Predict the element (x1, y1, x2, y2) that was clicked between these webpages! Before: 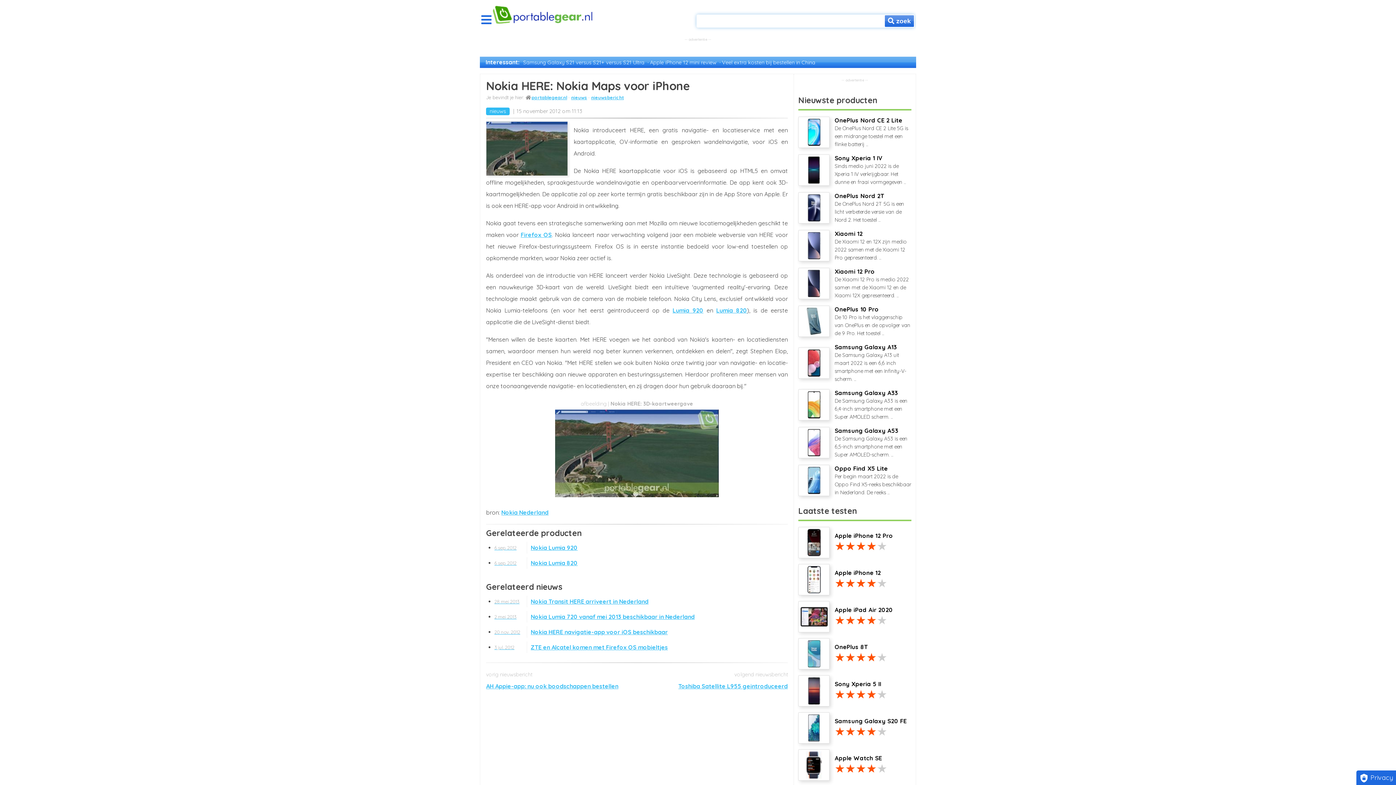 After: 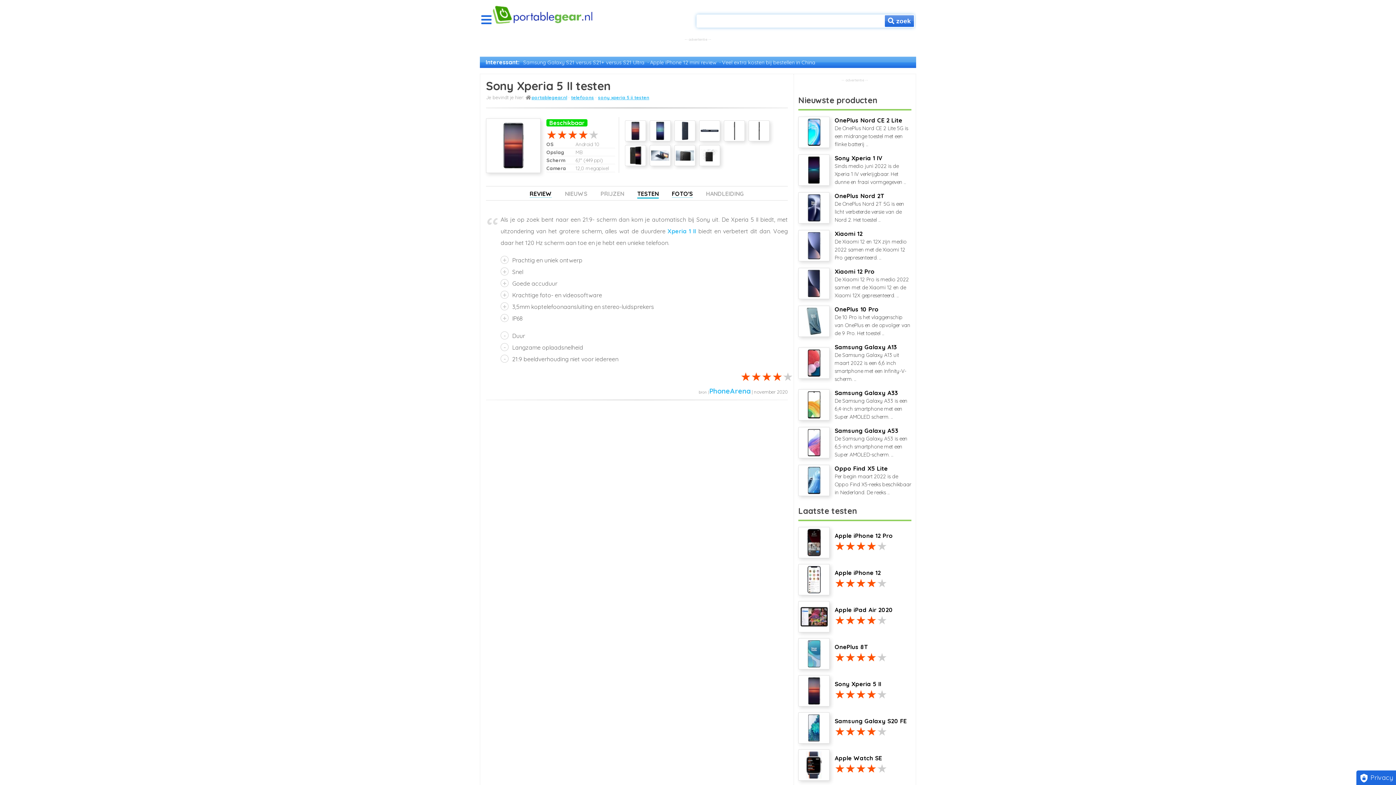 Action: bbox: (798, 675, 829, 706)